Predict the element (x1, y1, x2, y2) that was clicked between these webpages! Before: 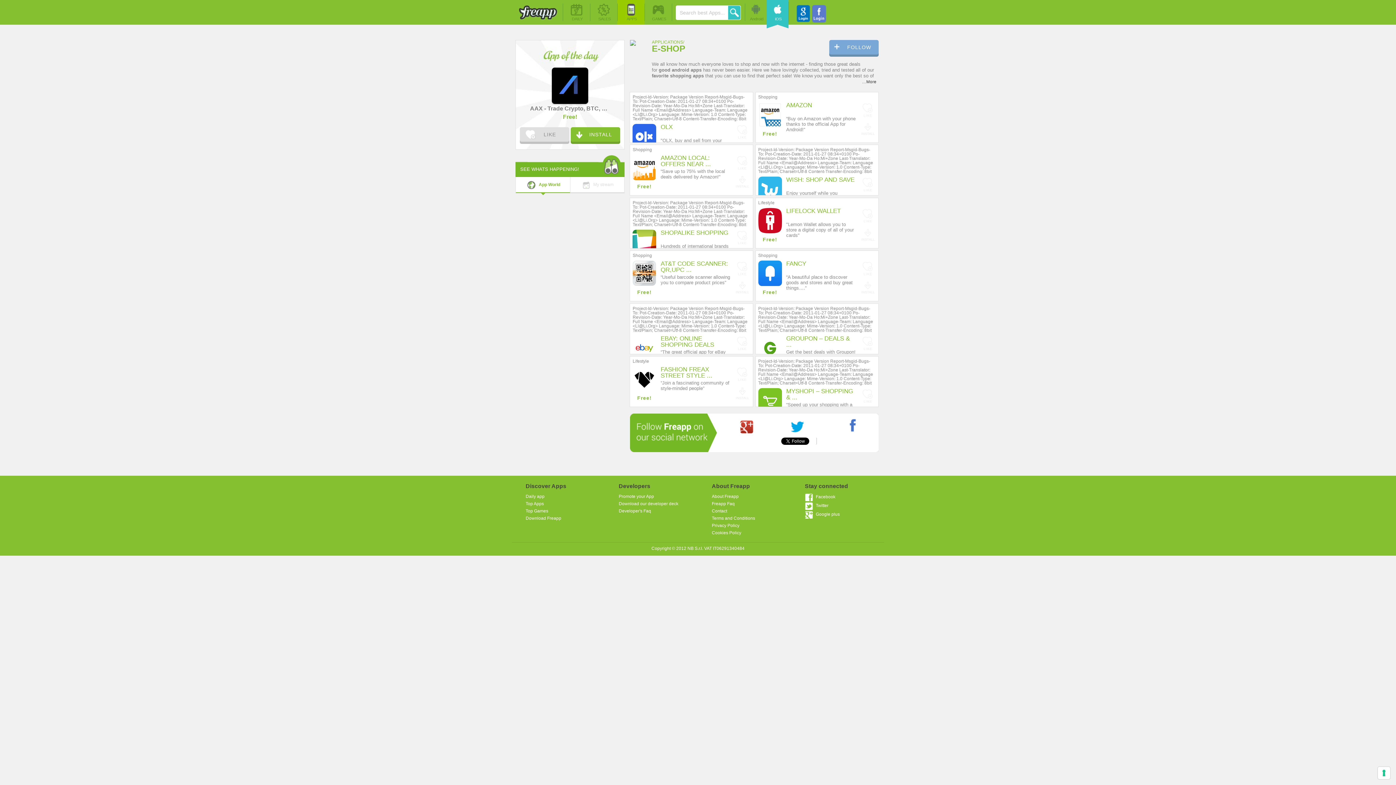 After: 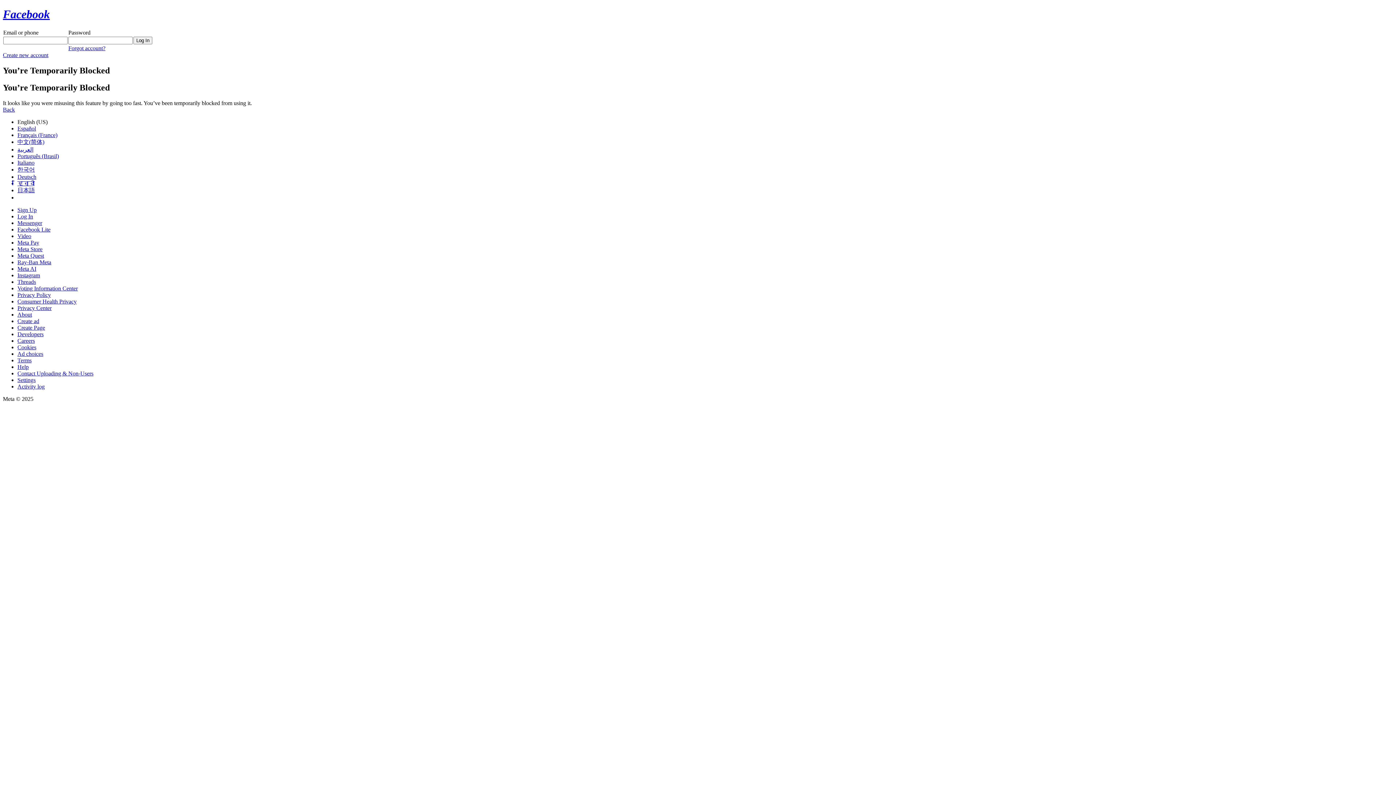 Action: bbox: (812, 18, 826, 23)